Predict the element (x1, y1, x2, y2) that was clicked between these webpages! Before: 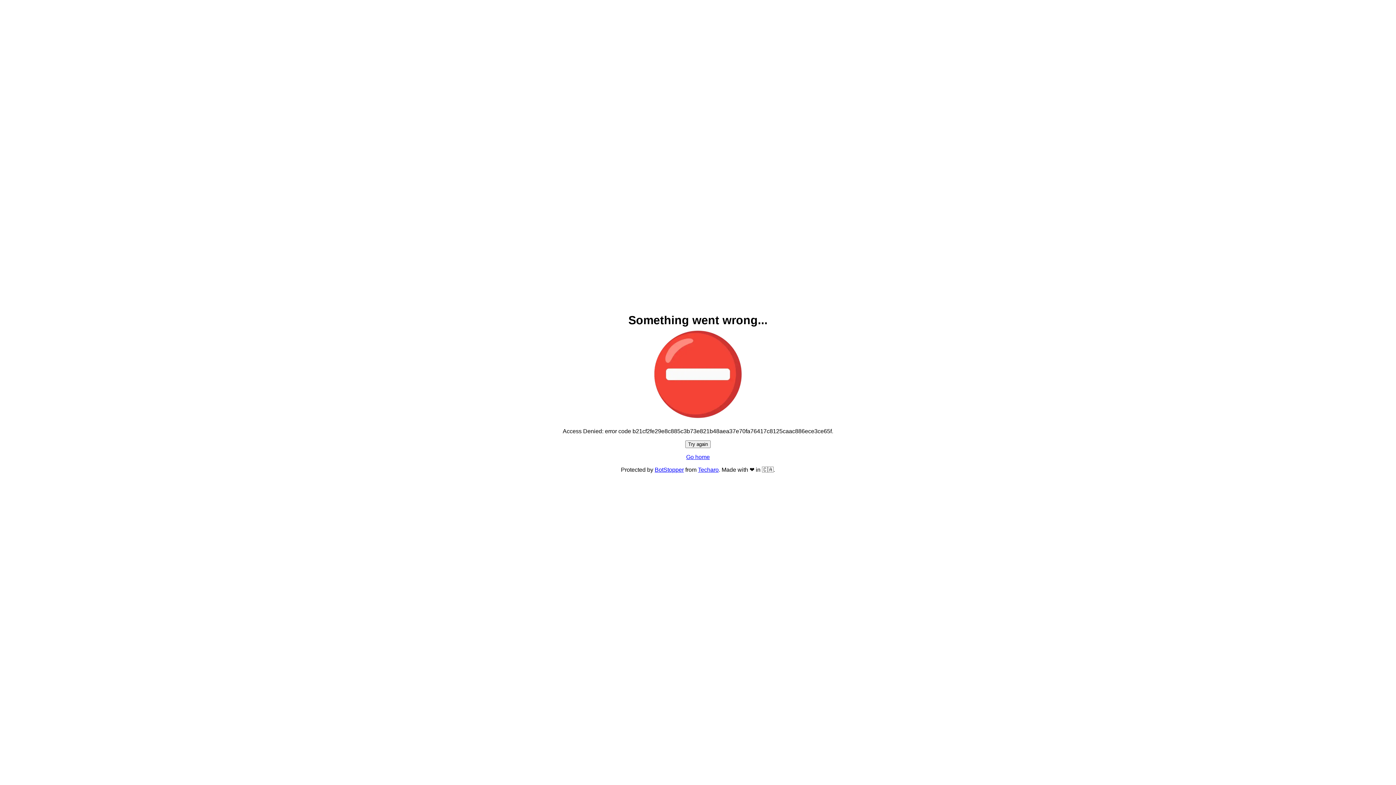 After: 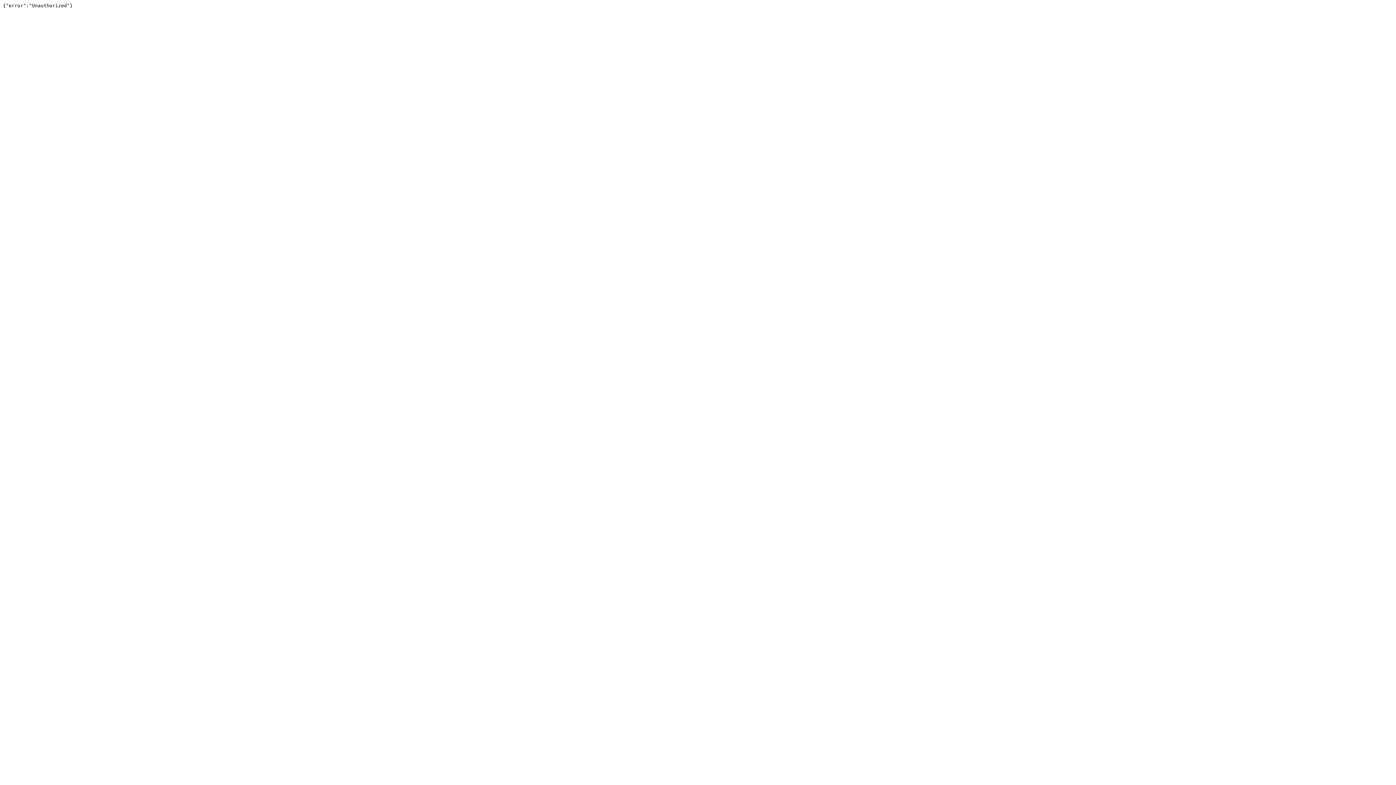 Action: bbox: (698, 466, 718, 473) label: Techaro